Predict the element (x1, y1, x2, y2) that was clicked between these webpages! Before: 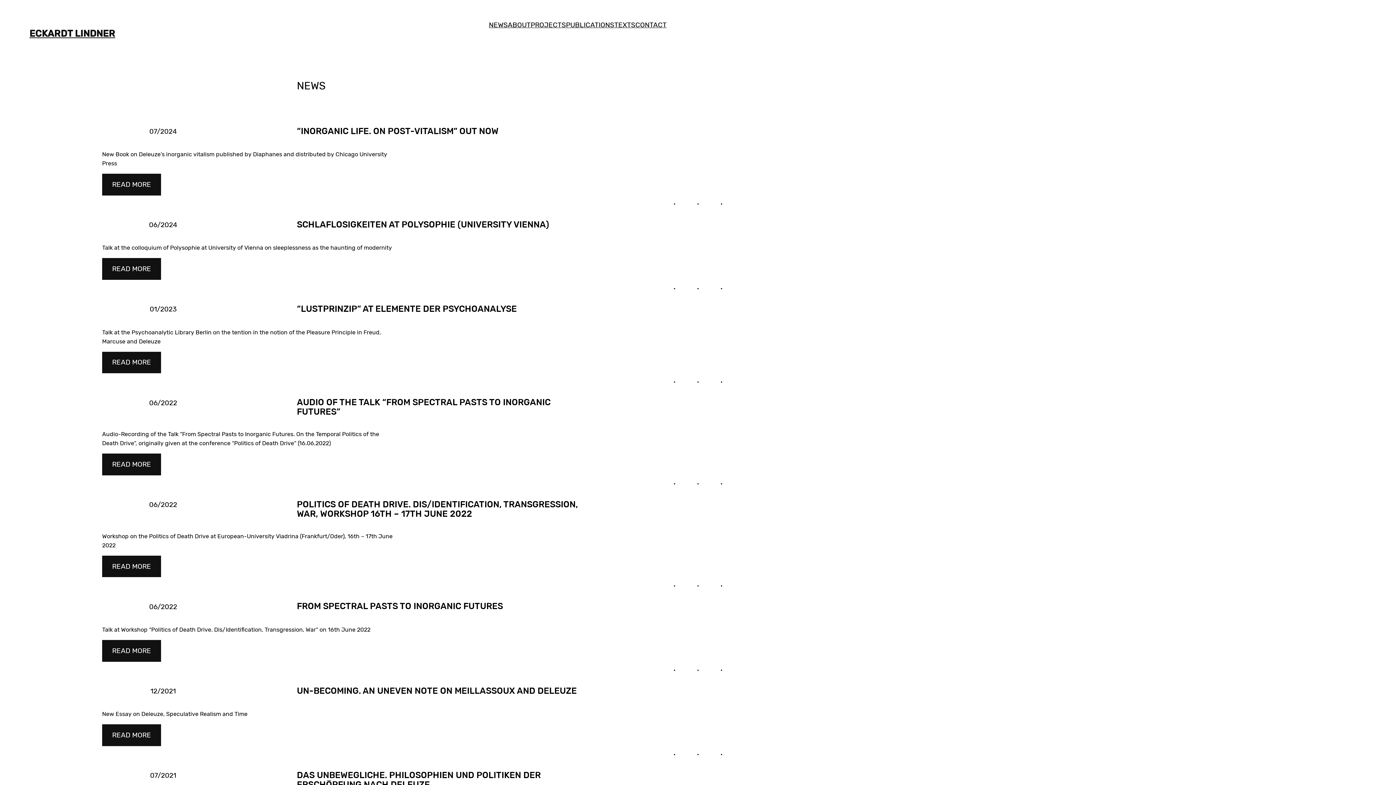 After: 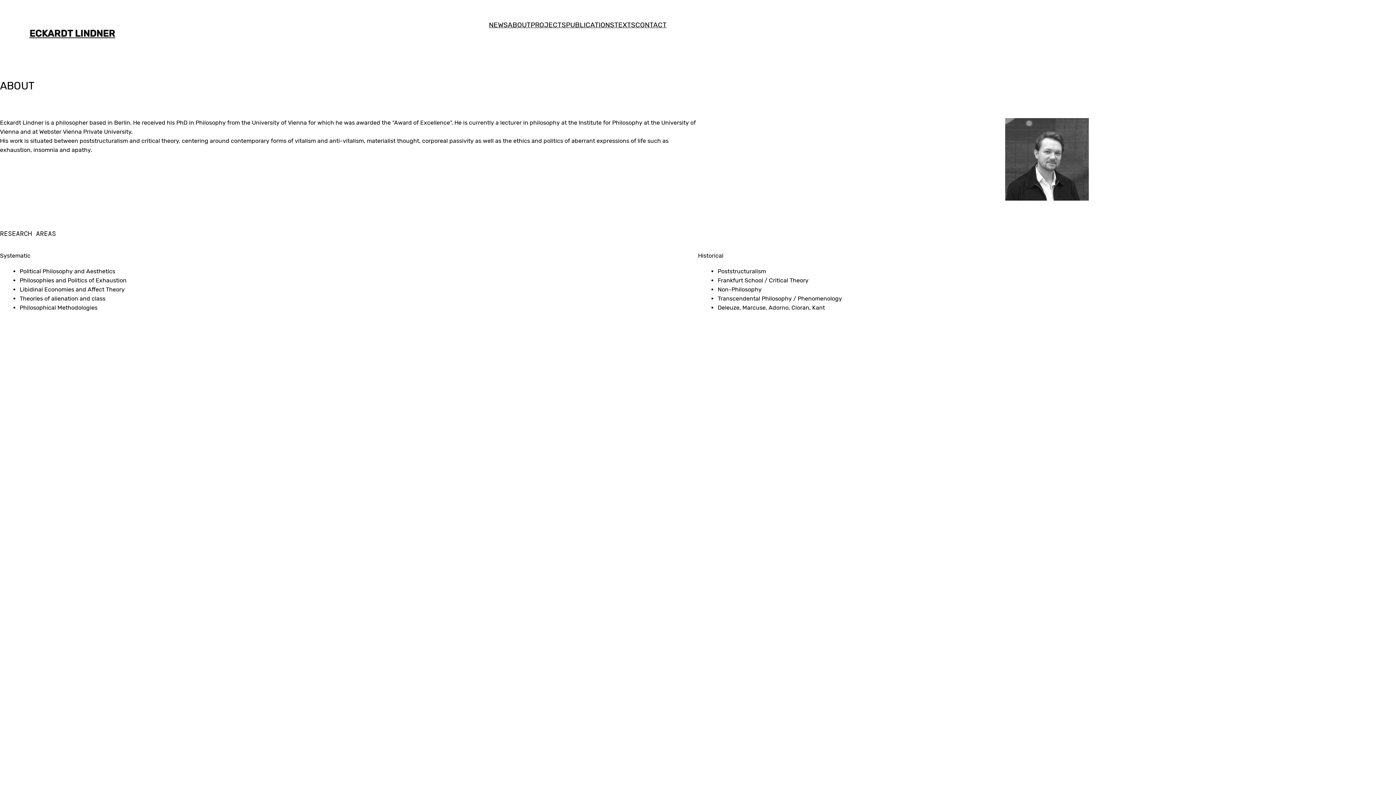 Action: label: ABOUT bbox: (507, 19, 530, 30)